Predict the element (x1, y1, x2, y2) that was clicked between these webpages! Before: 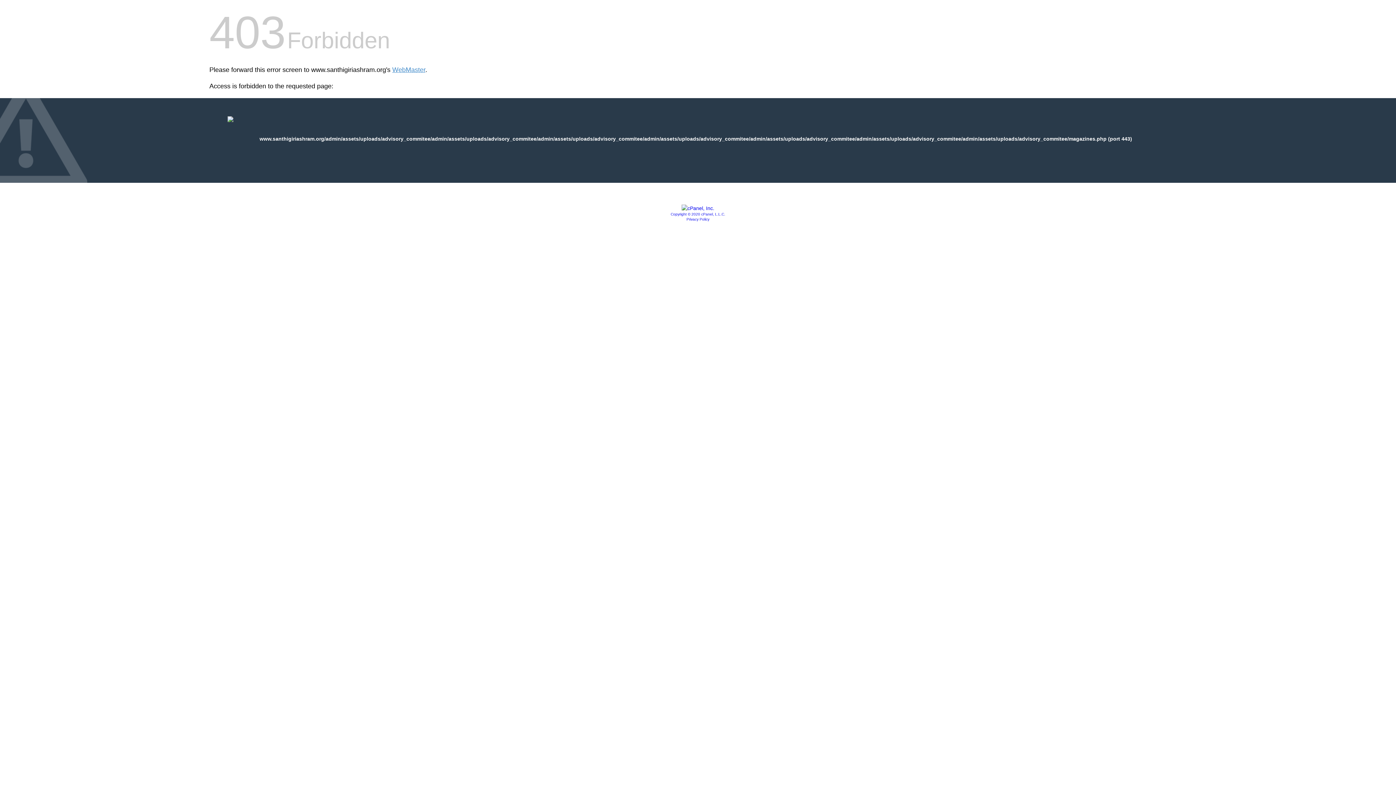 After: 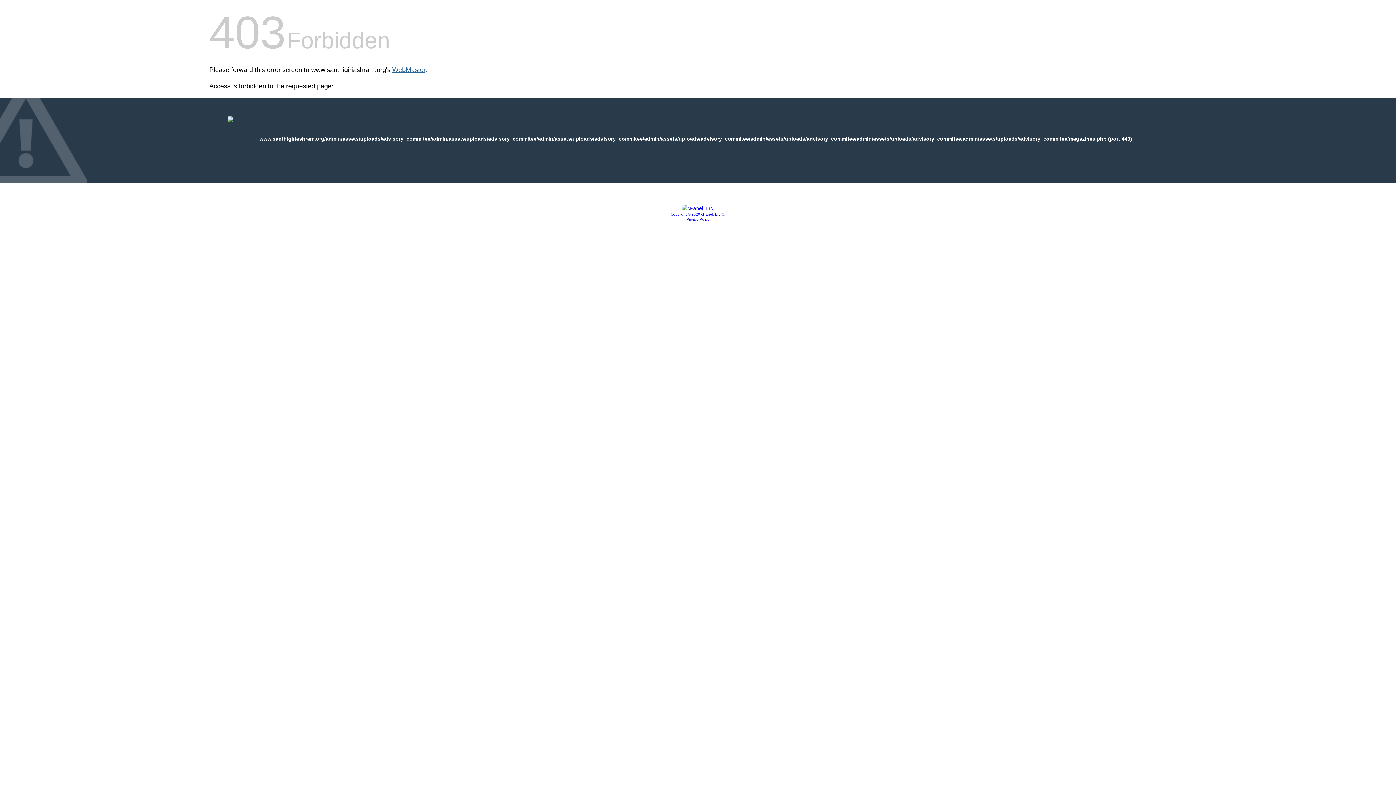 Action: label: WebMaster bbox: (392, 66, 425, 73)